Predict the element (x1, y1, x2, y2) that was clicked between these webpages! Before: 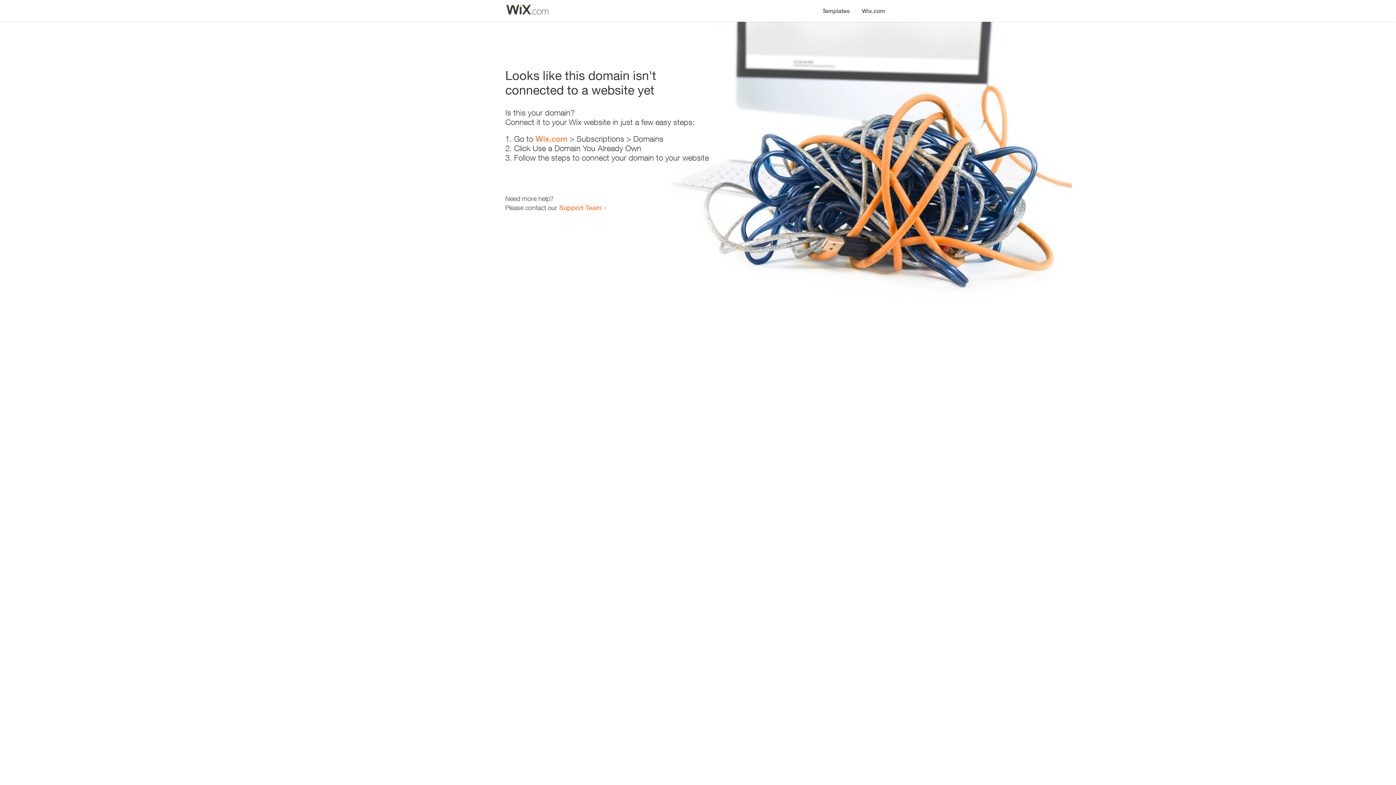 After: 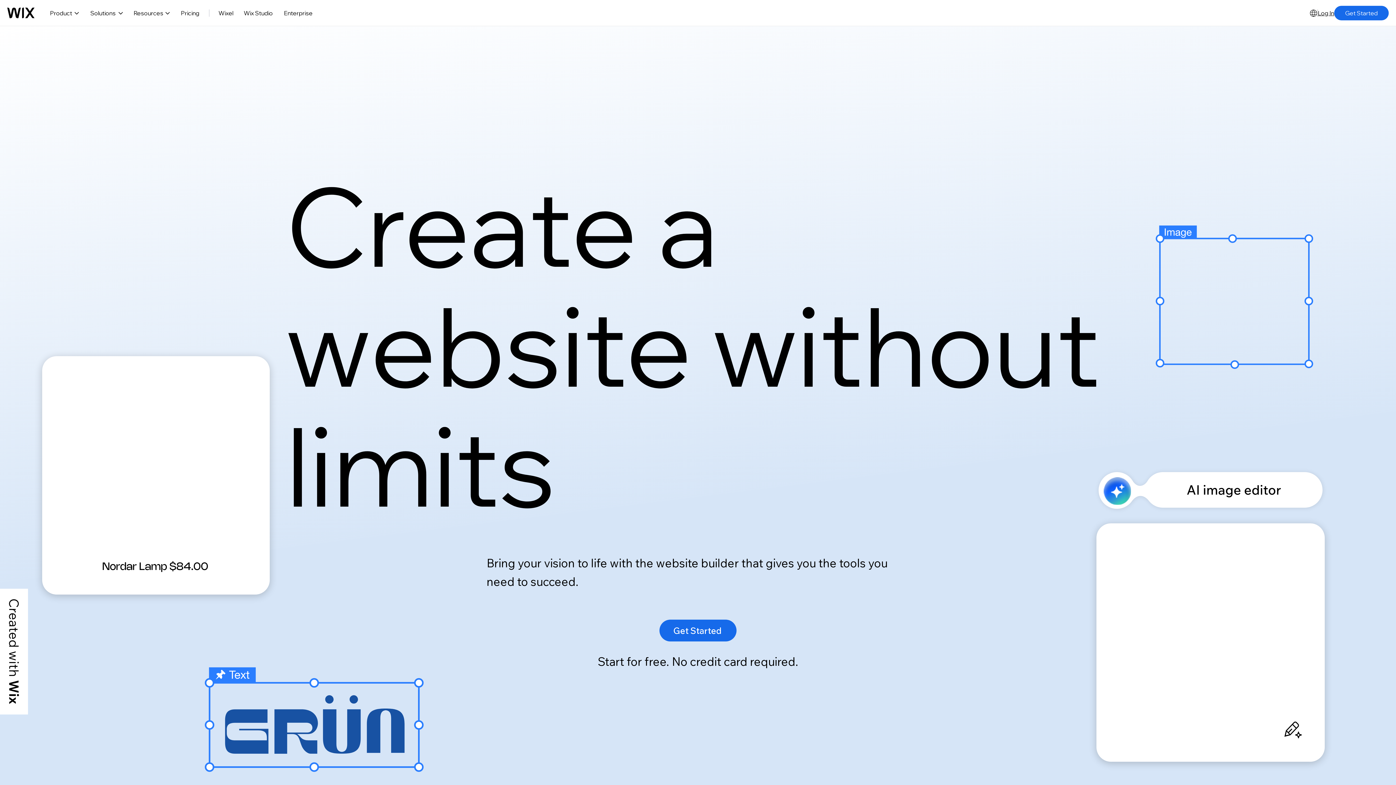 Action: bbox: (535, 134, 567, 143) label: Wix.com